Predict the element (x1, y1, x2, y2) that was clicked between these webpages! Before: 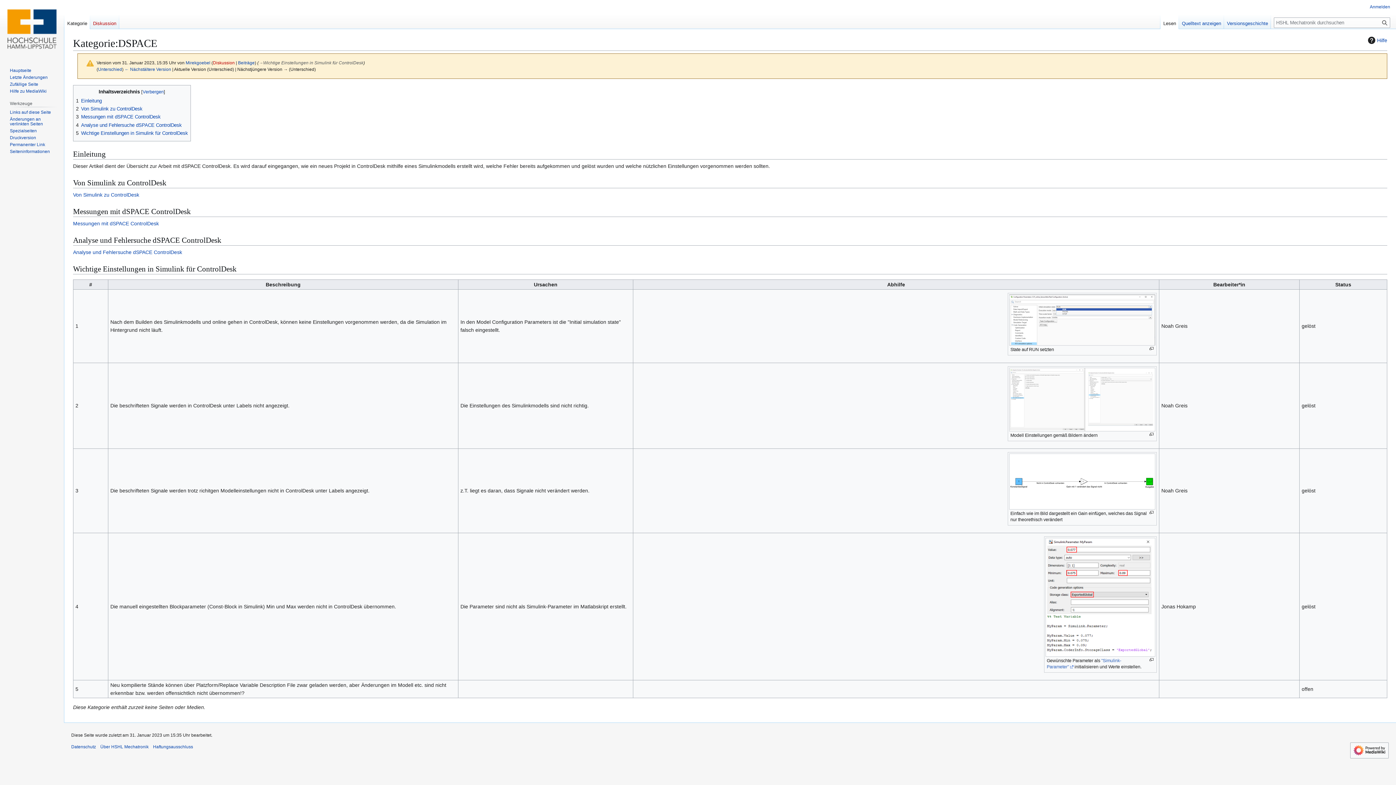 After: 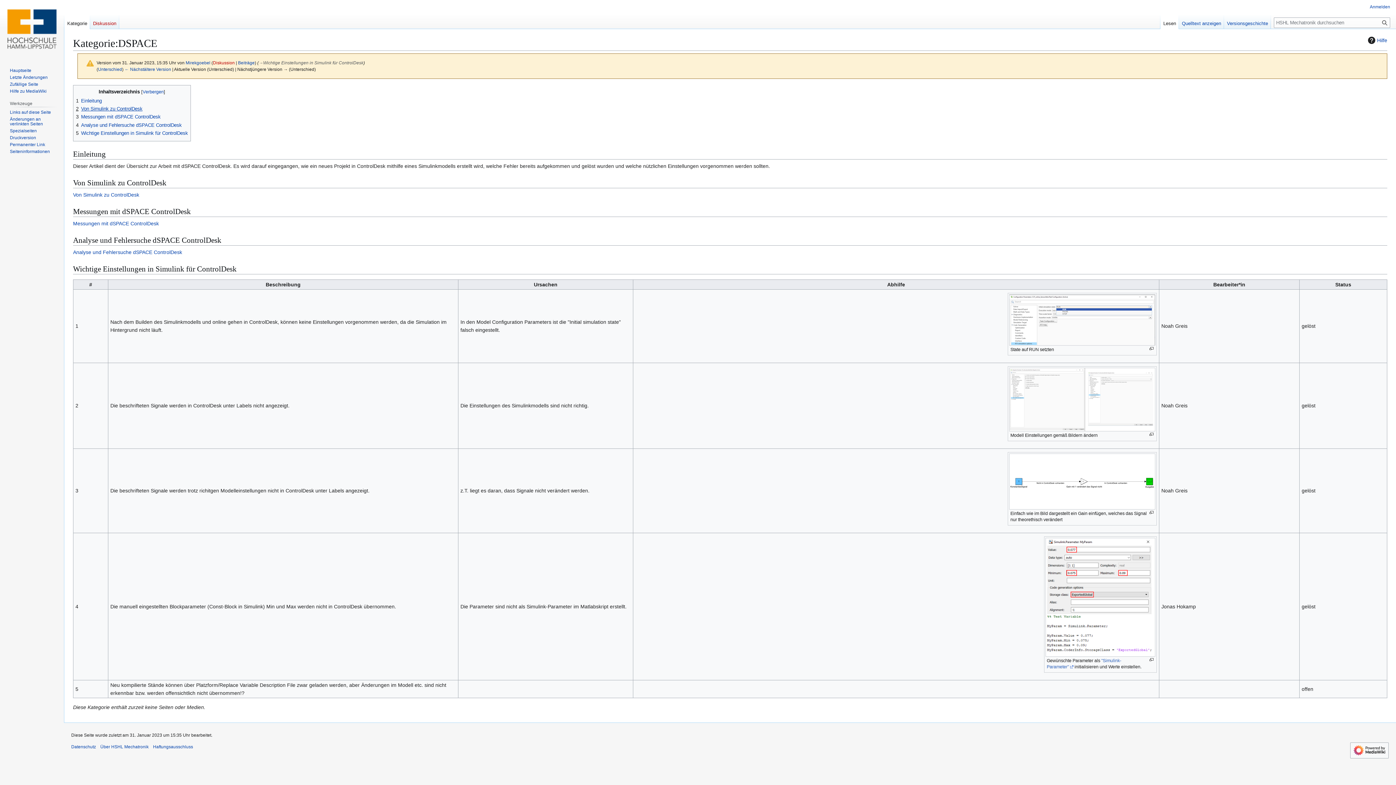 Action: bbox: (76, 106, 142, 111) label: 2	Von Simulink zu ControlDesk